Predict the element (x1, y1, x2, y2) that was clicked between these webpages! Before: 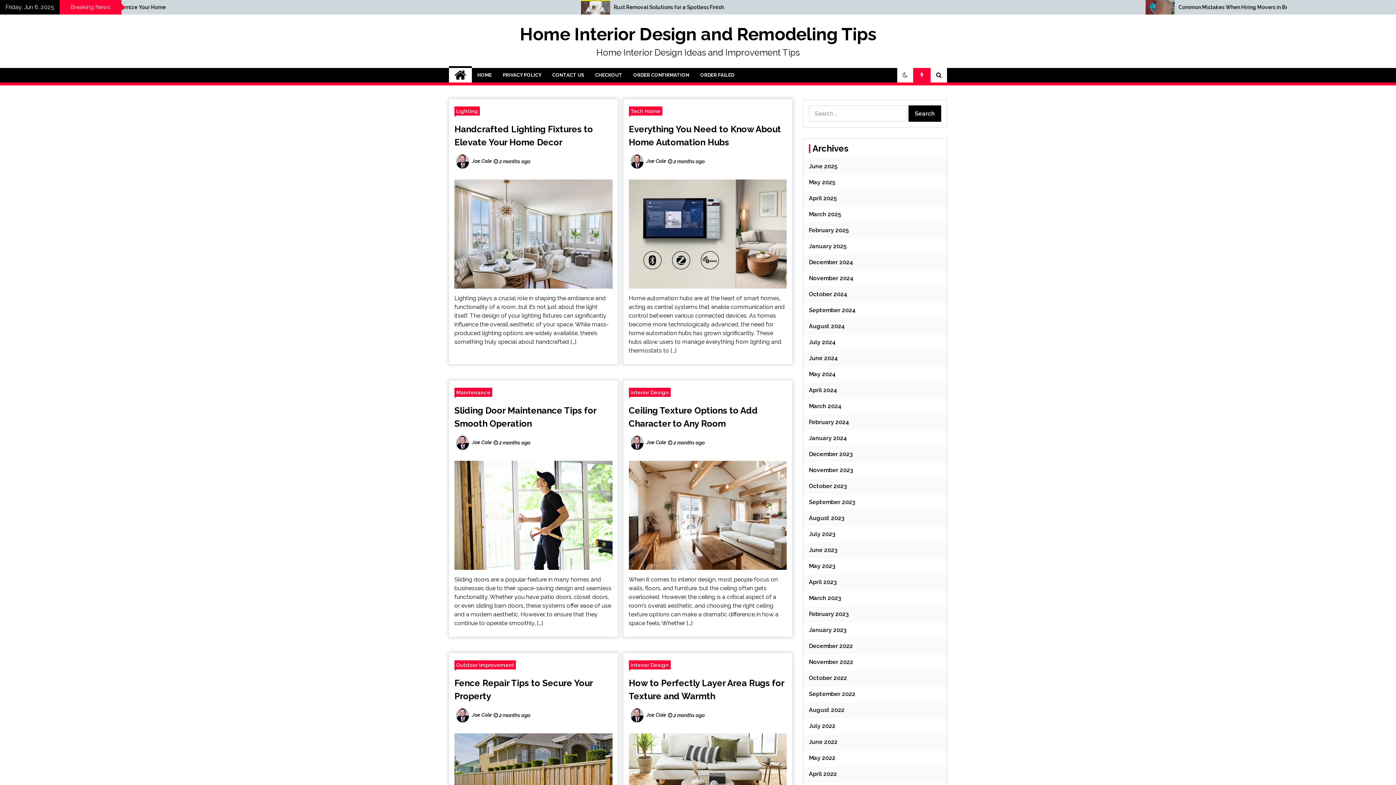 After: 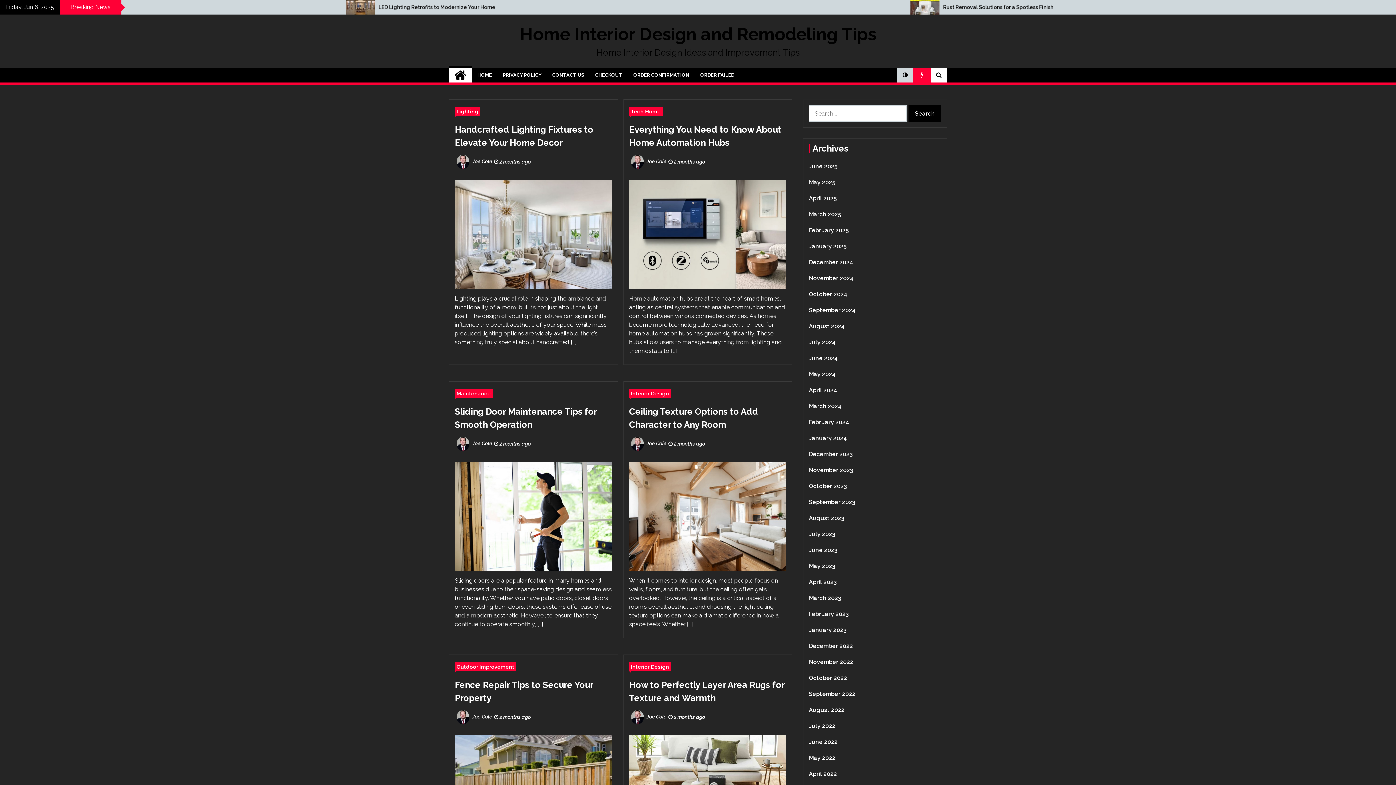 Action: bbox: (897, 68, 913, 82)